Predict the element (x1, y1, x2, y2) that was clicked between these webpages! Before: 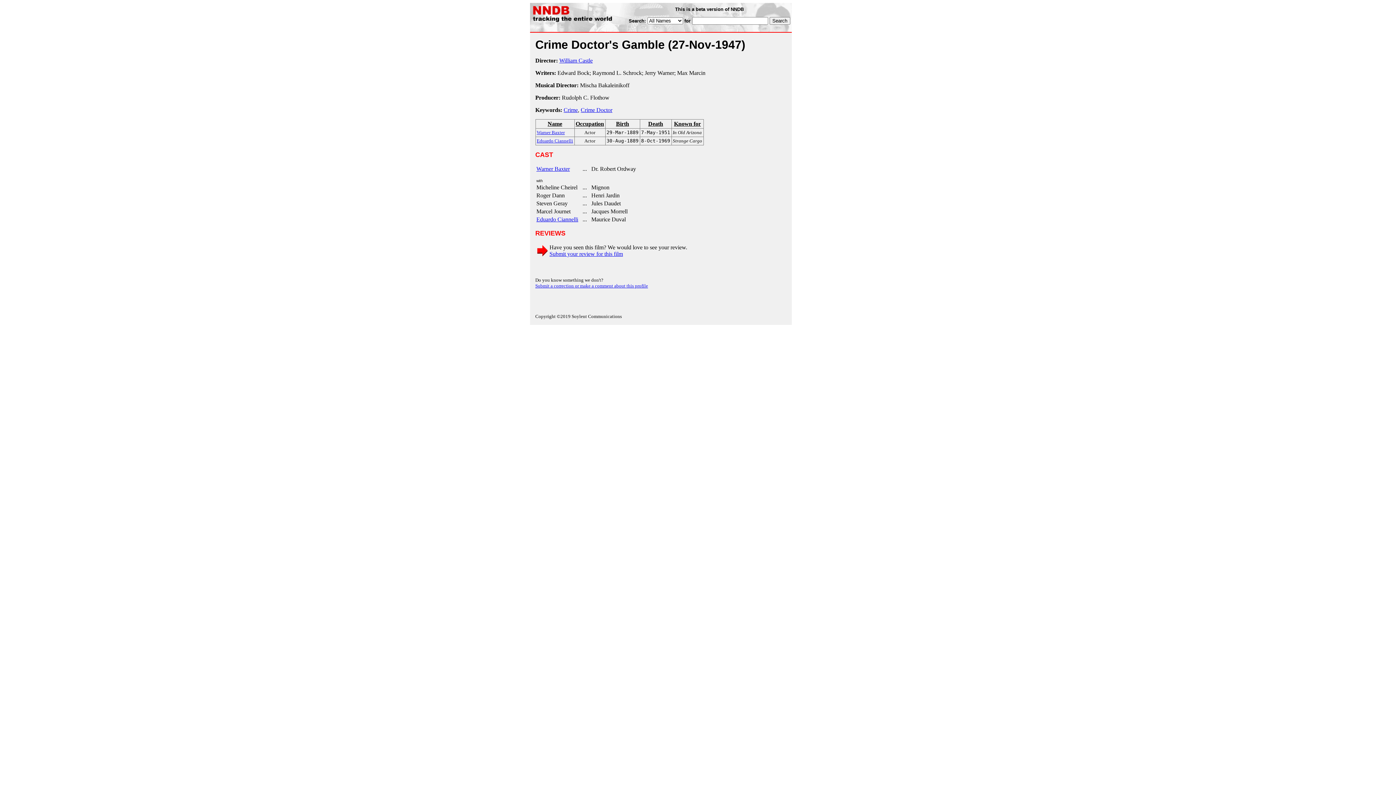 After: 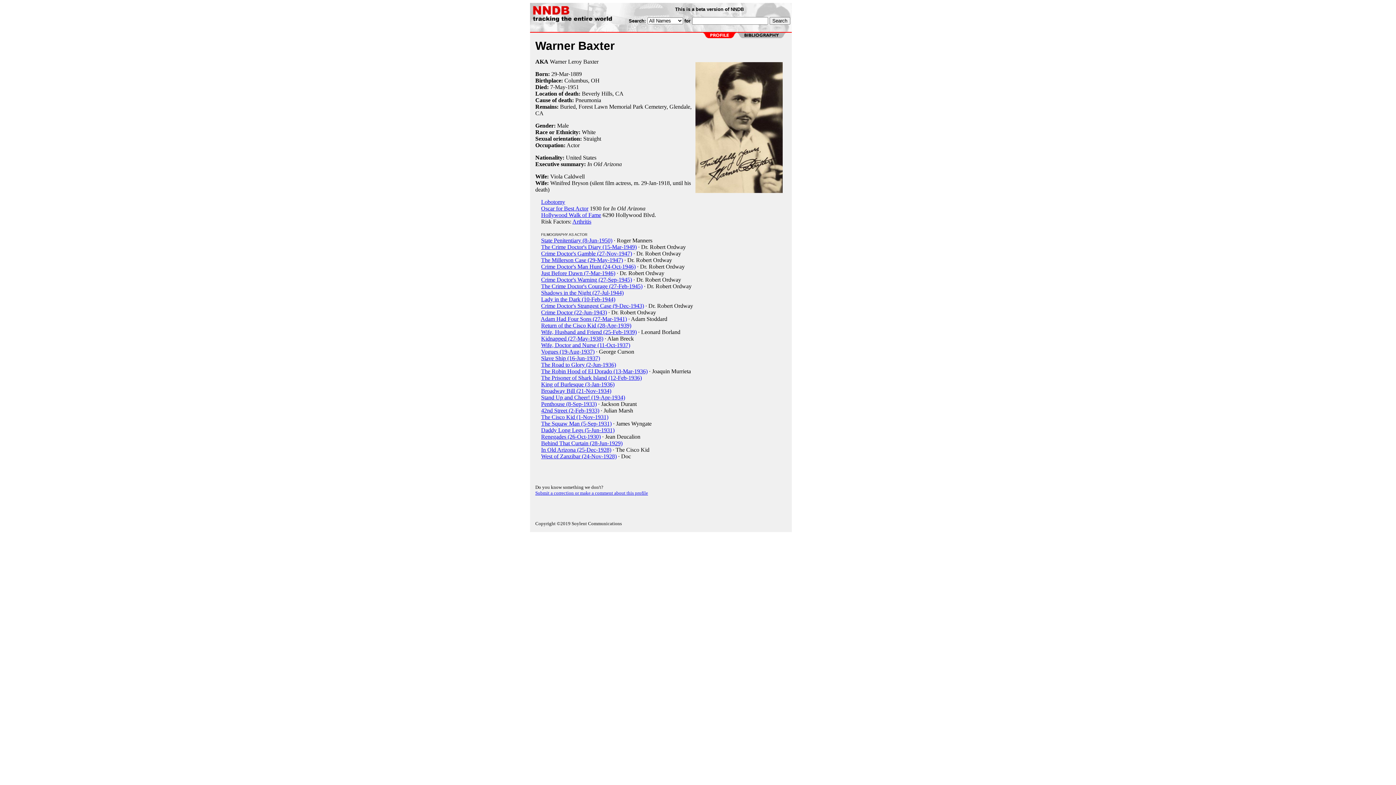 Action: label: Warner Baxter bbox: (536, 165, 570, 172)